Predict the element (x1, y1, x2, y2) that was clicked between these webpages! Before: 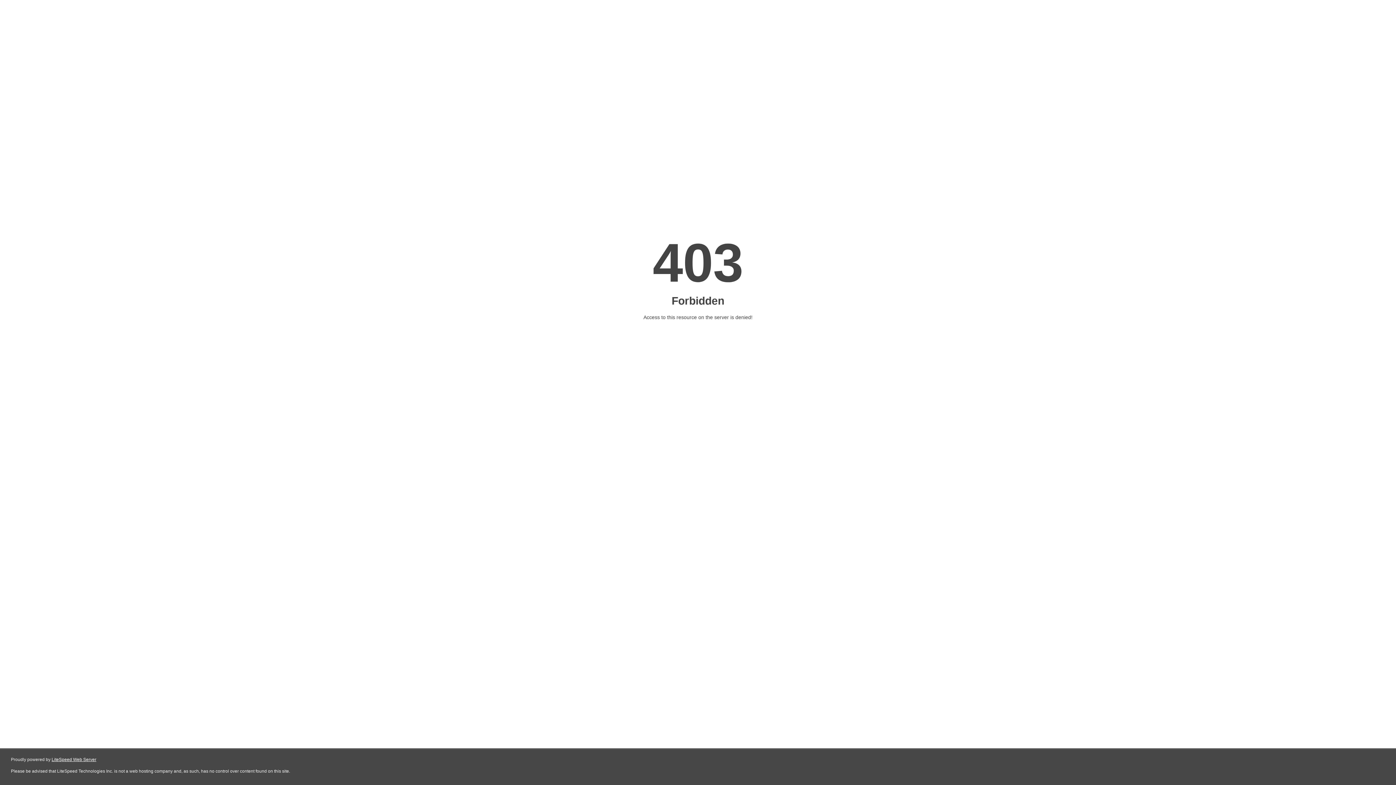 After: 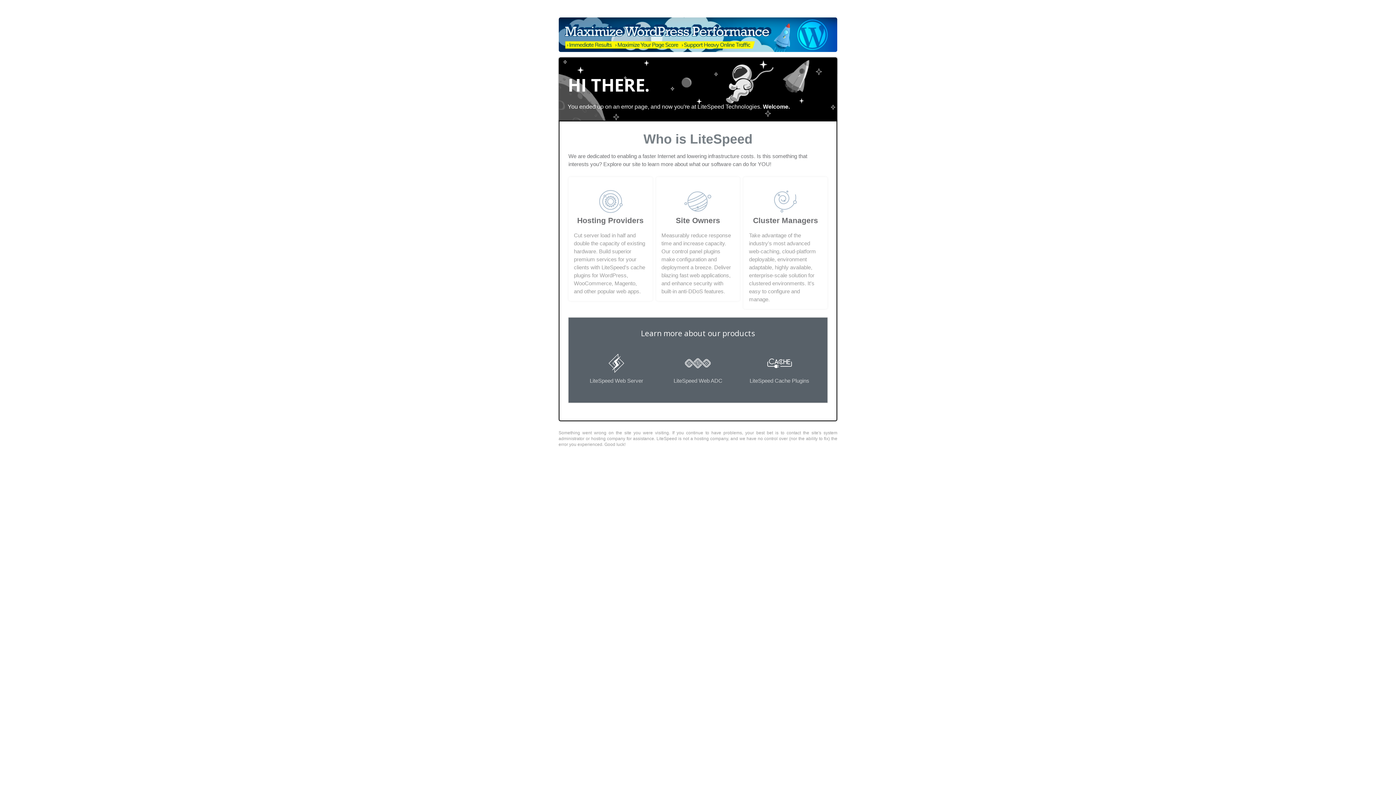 Action: bbox: (51, 757, 96, 762) label: LiteSpeed Web Server